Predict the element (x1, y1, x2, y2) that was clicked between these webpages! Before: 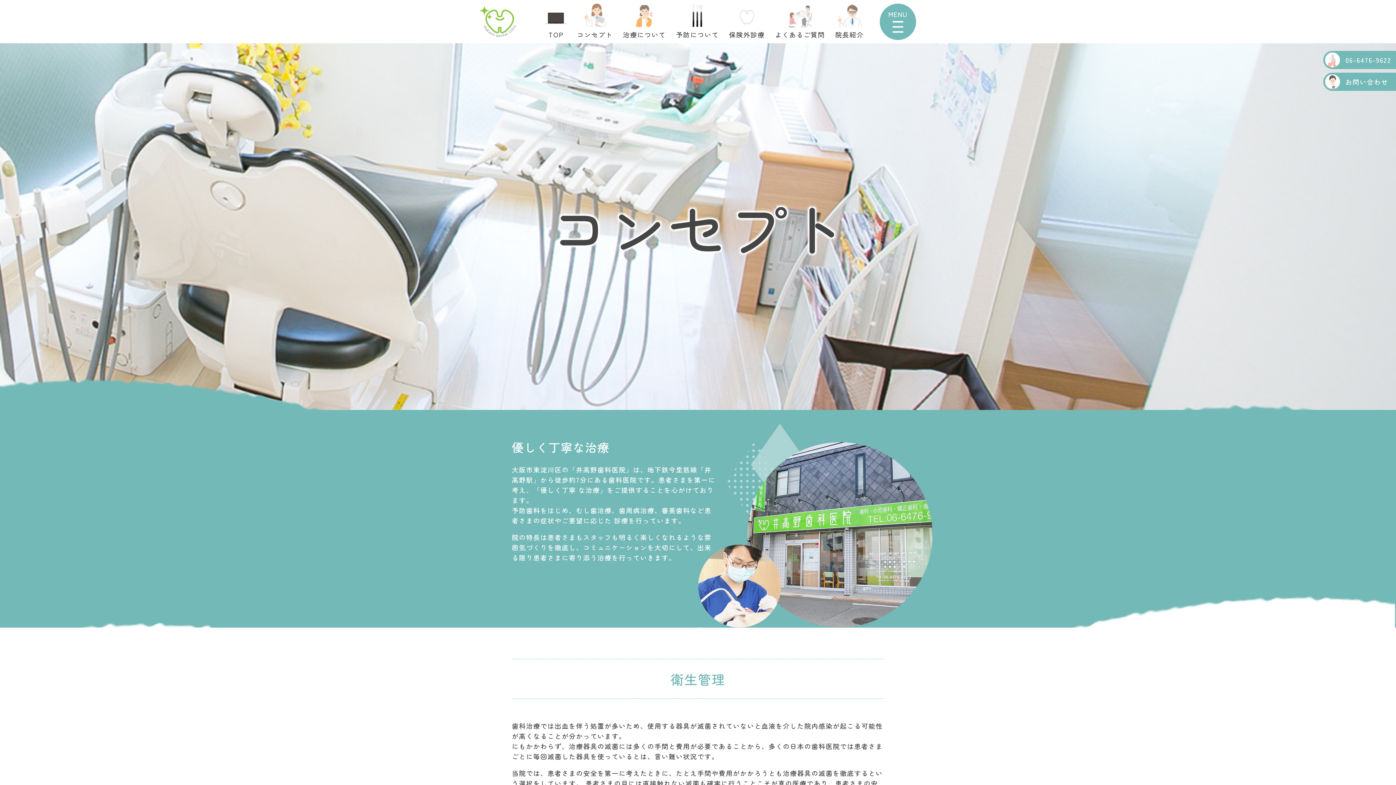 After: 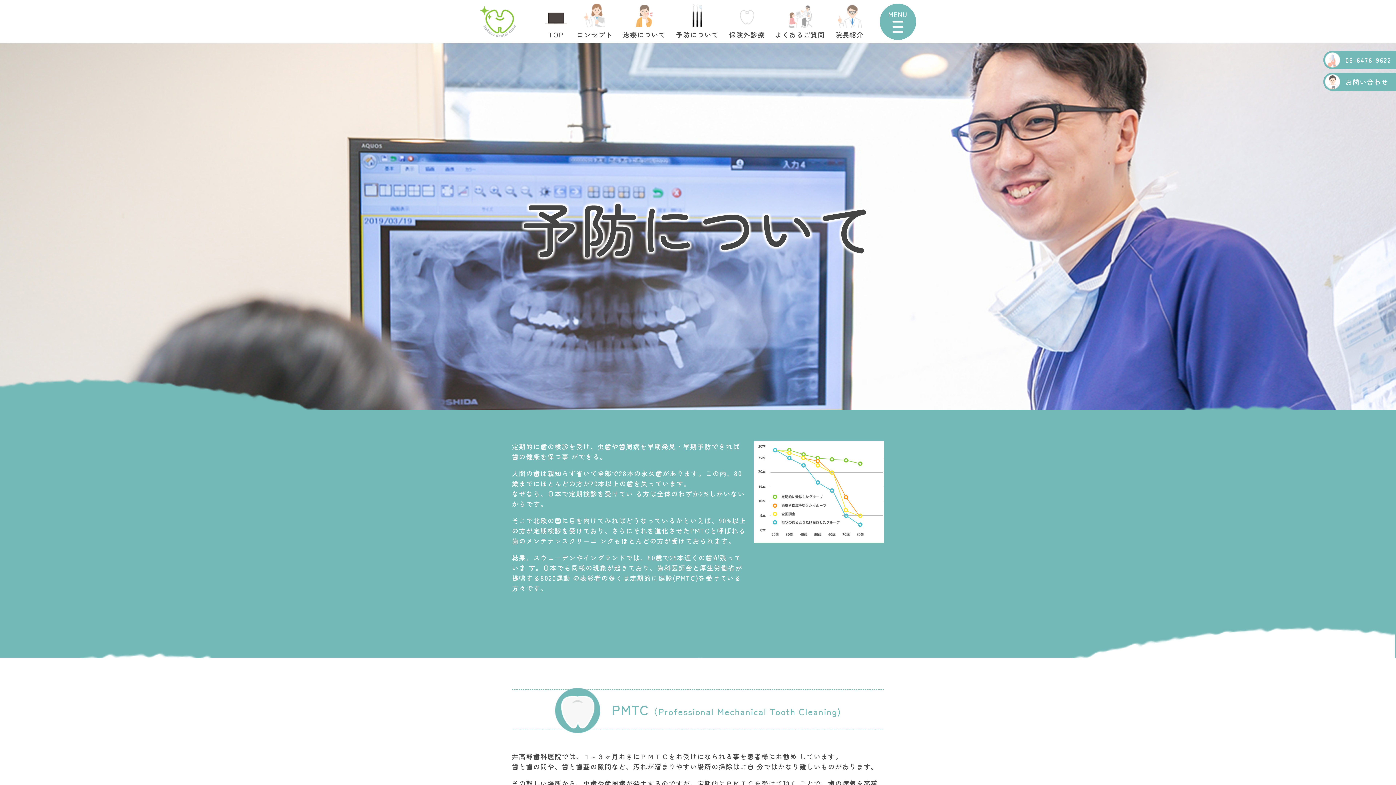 Action: label: 予防について bbox: (676, 3, 719, 37)